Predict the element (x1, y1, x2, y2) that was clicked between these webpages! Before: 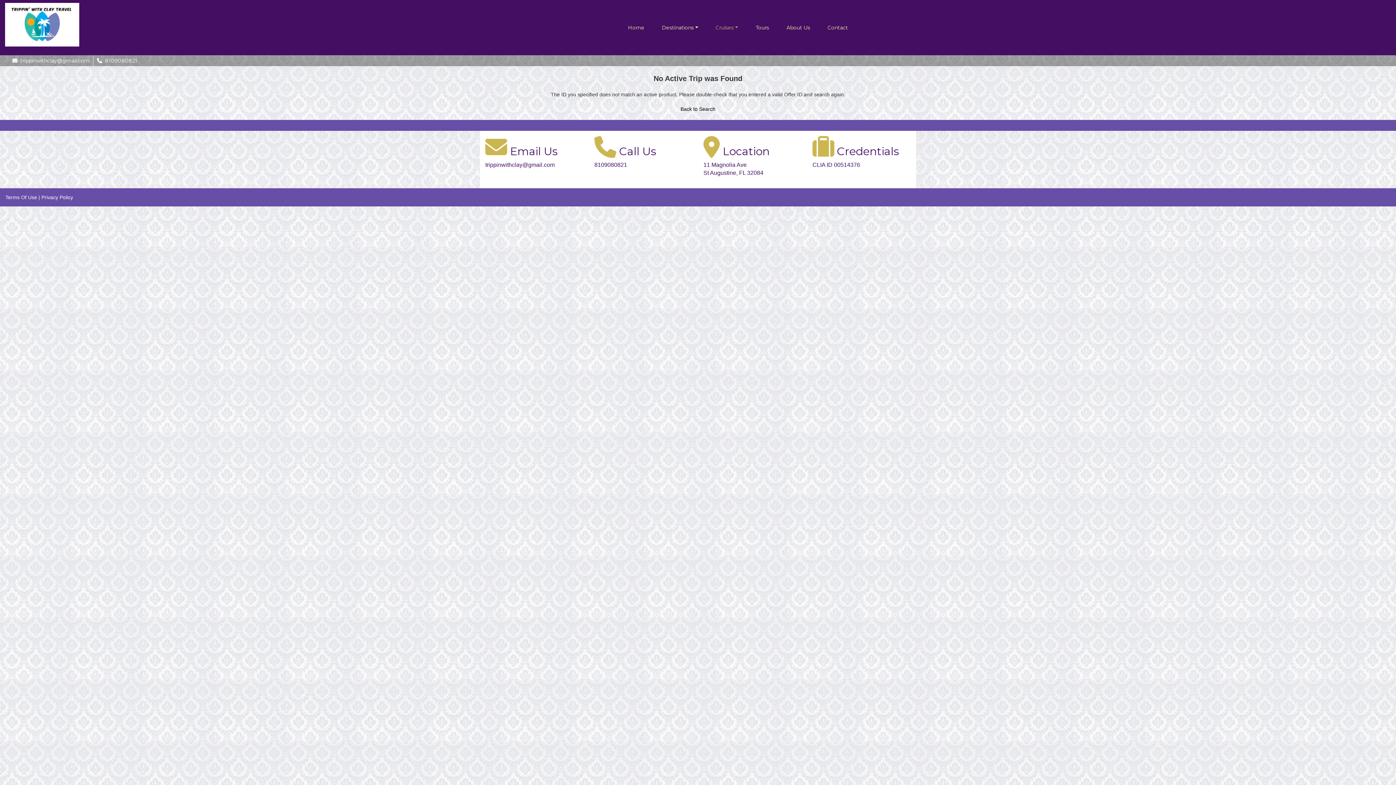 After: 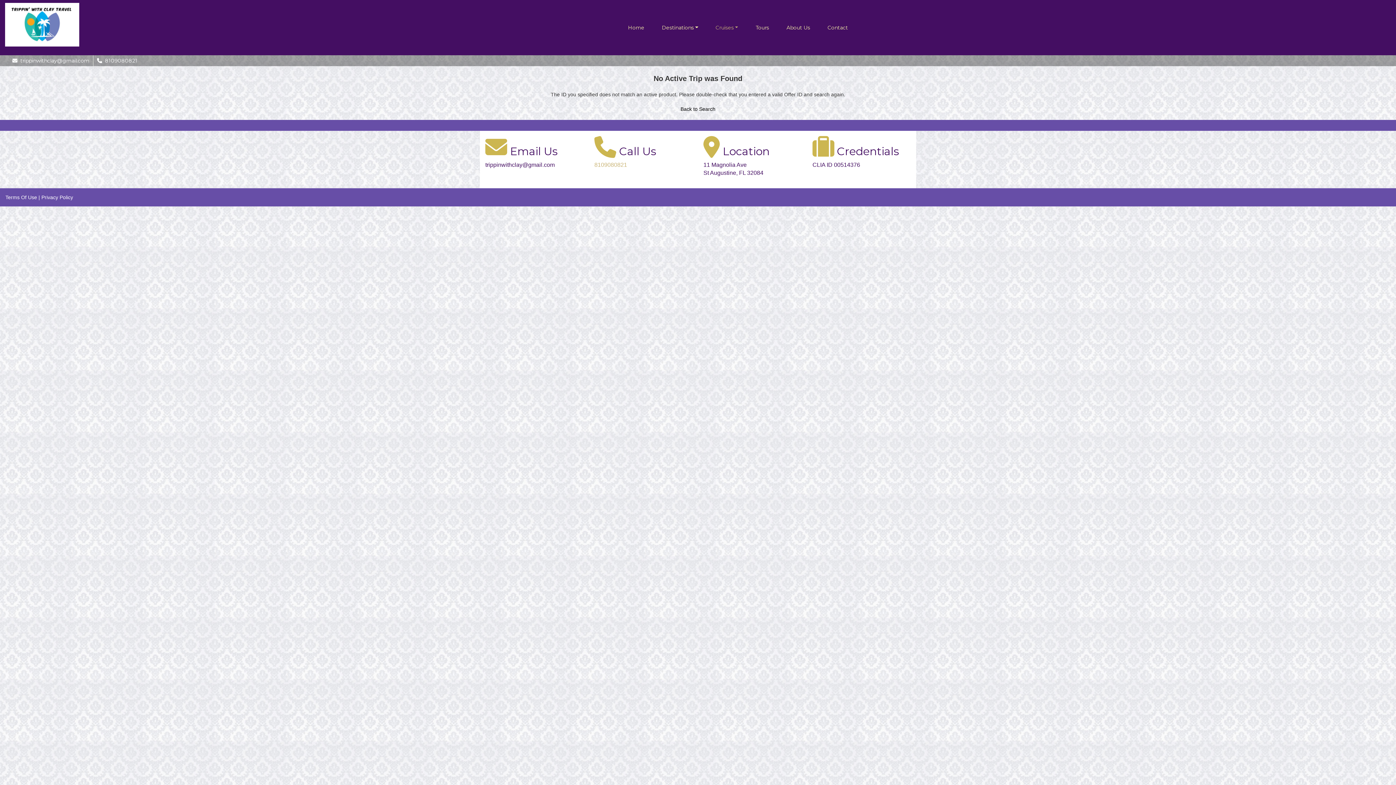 Action: bbox: (594, 161, 627, 168) label: 8109080821